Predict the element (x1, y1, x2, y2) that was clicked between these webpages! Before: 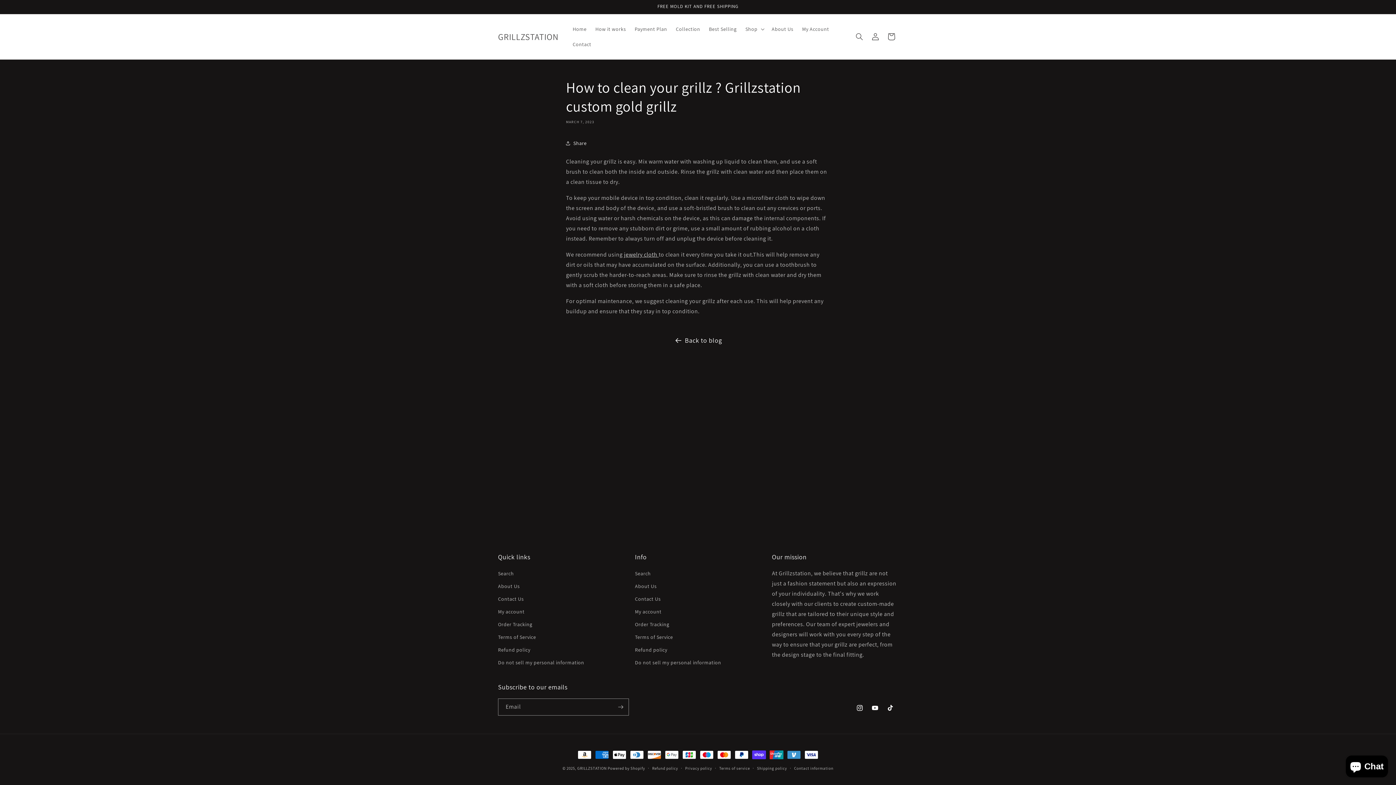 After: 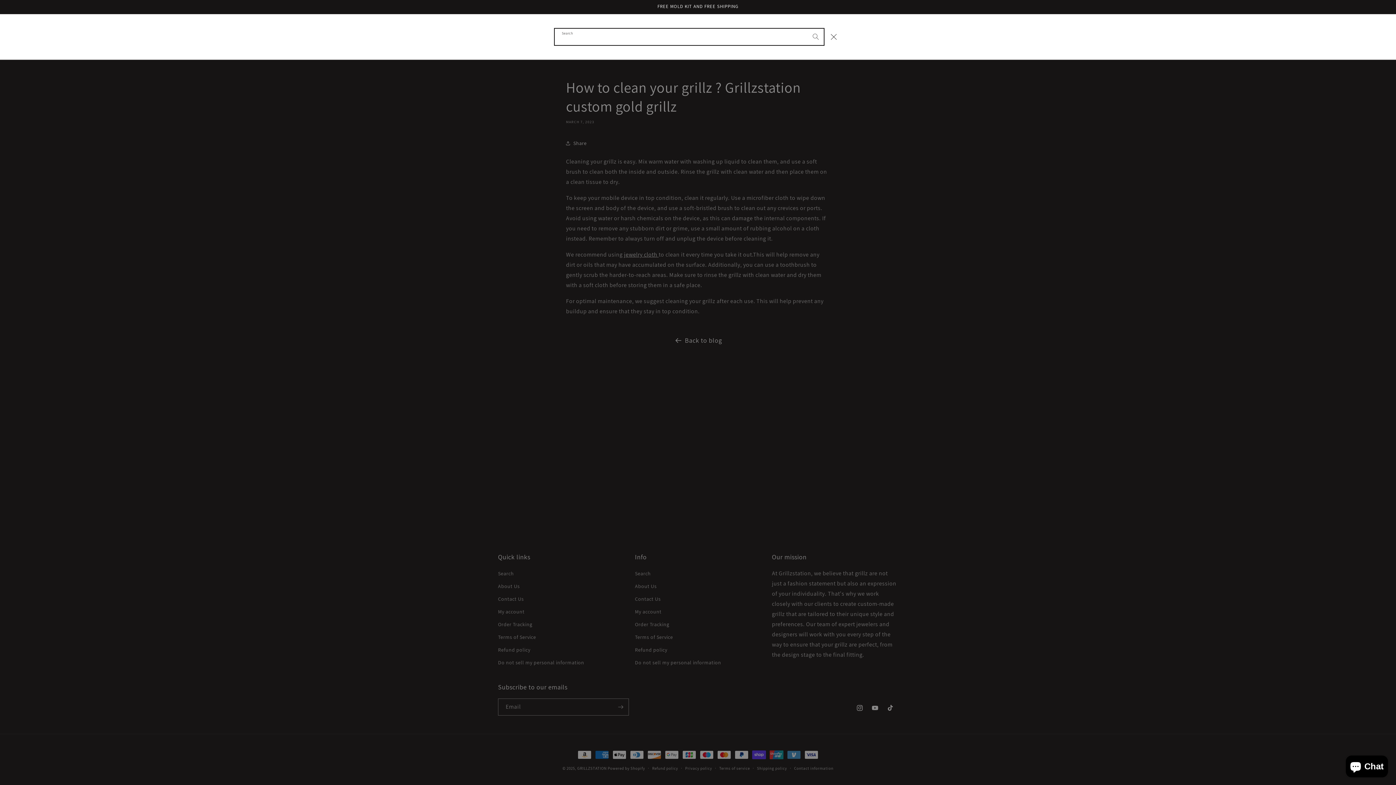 Action: label: Search bbox: (851, 28, 867, 44)